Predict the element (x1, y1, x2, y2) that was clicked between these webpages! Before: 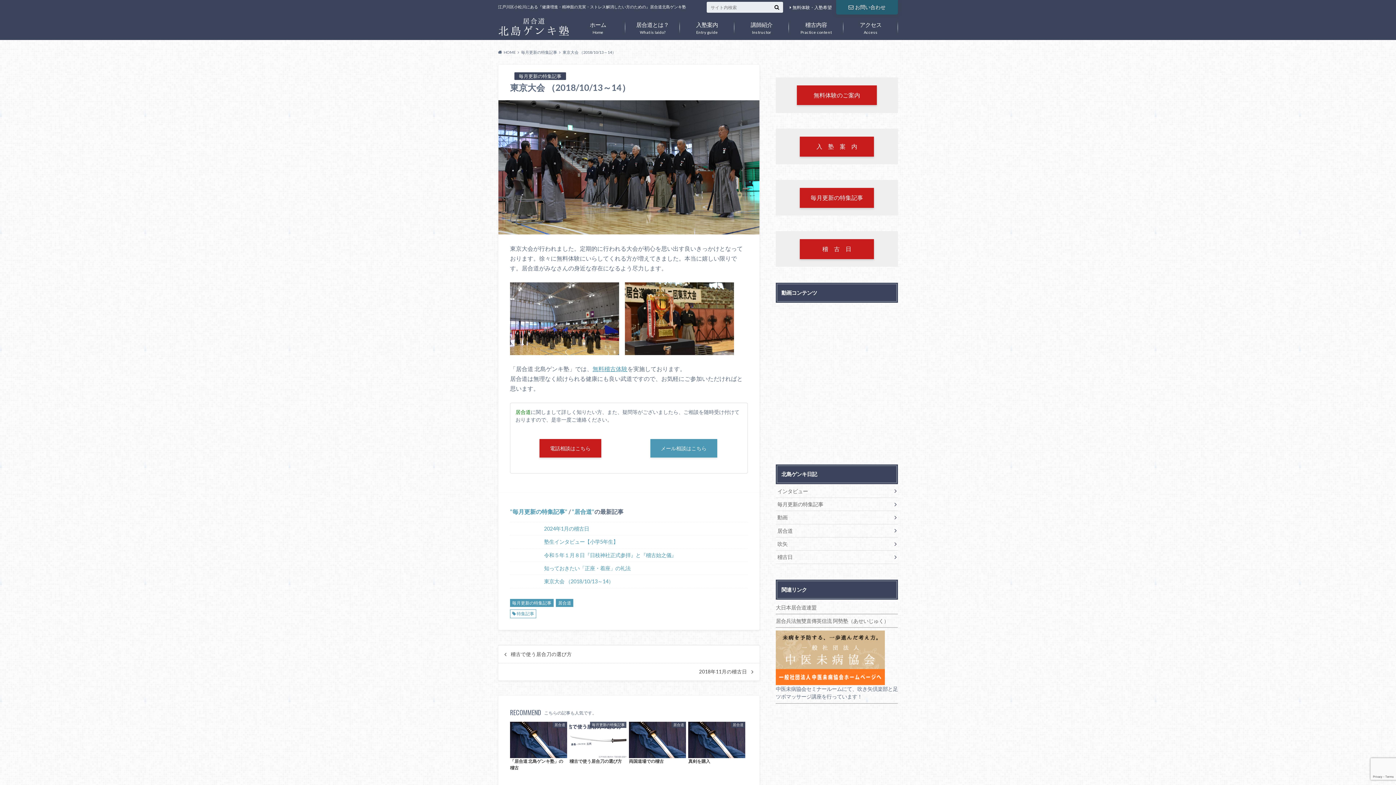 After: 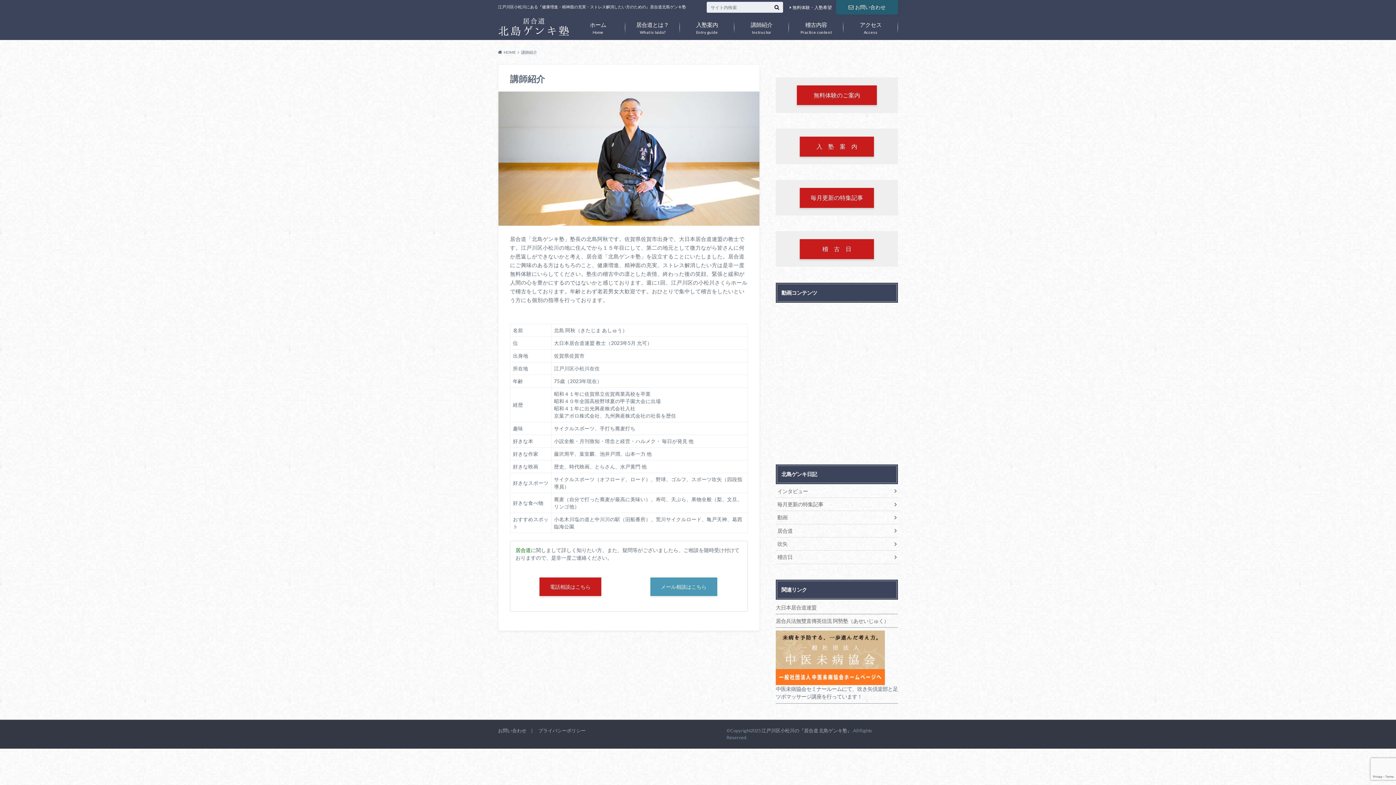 Action: label: Instructor
講師紹介 bbox: (734, 16, 789, 38)